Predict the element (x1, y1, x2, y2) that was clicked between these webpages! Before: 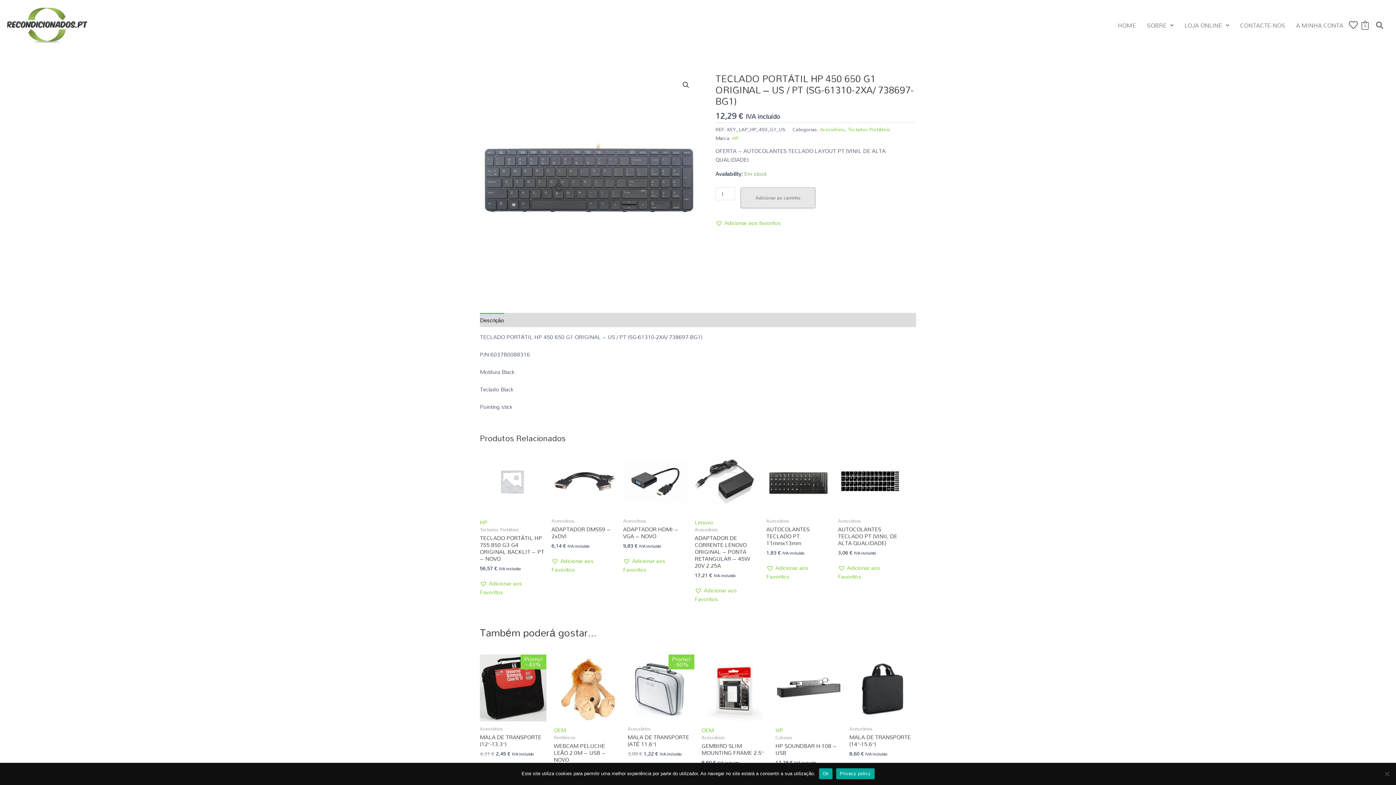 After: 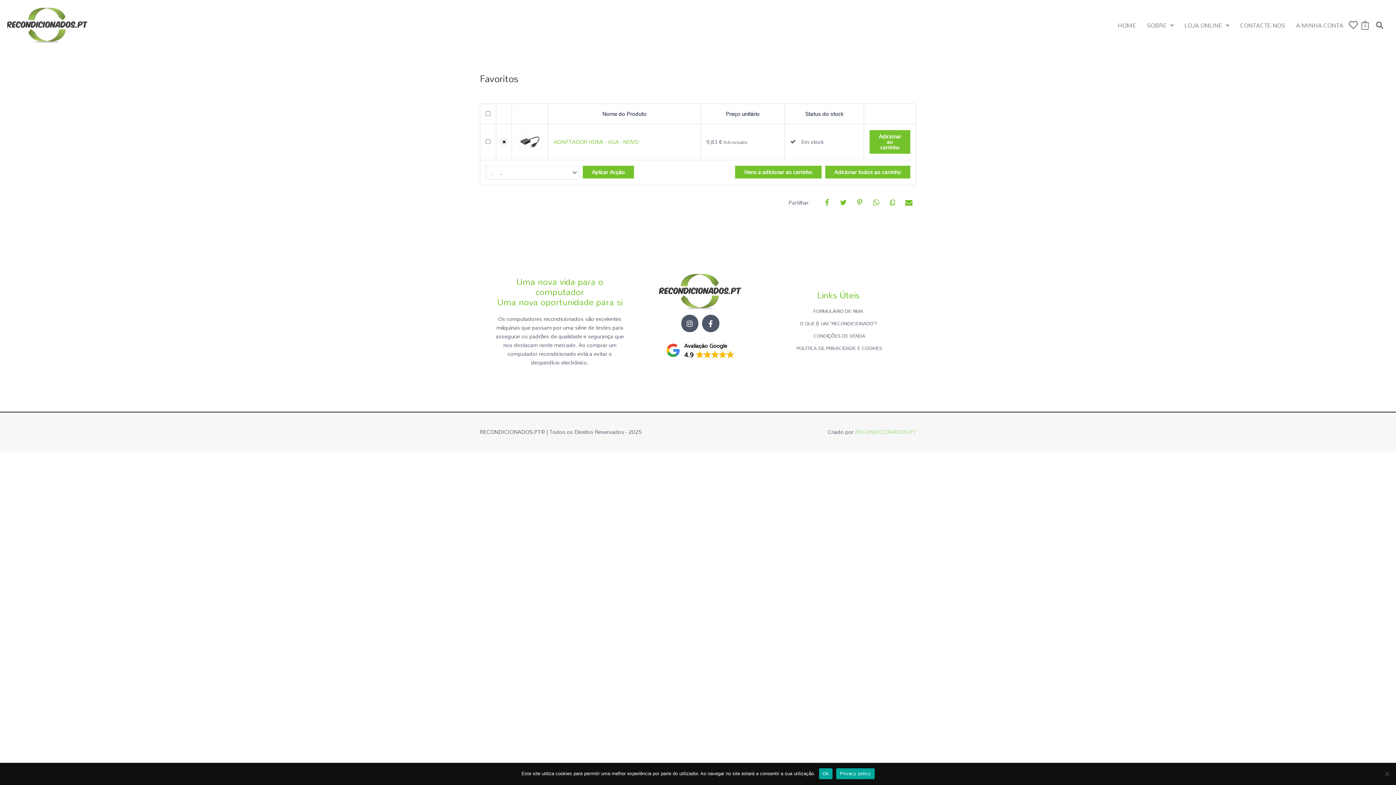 Action: bbox: (623, 556, 687, 574) label: Adicionar aos Favoritos